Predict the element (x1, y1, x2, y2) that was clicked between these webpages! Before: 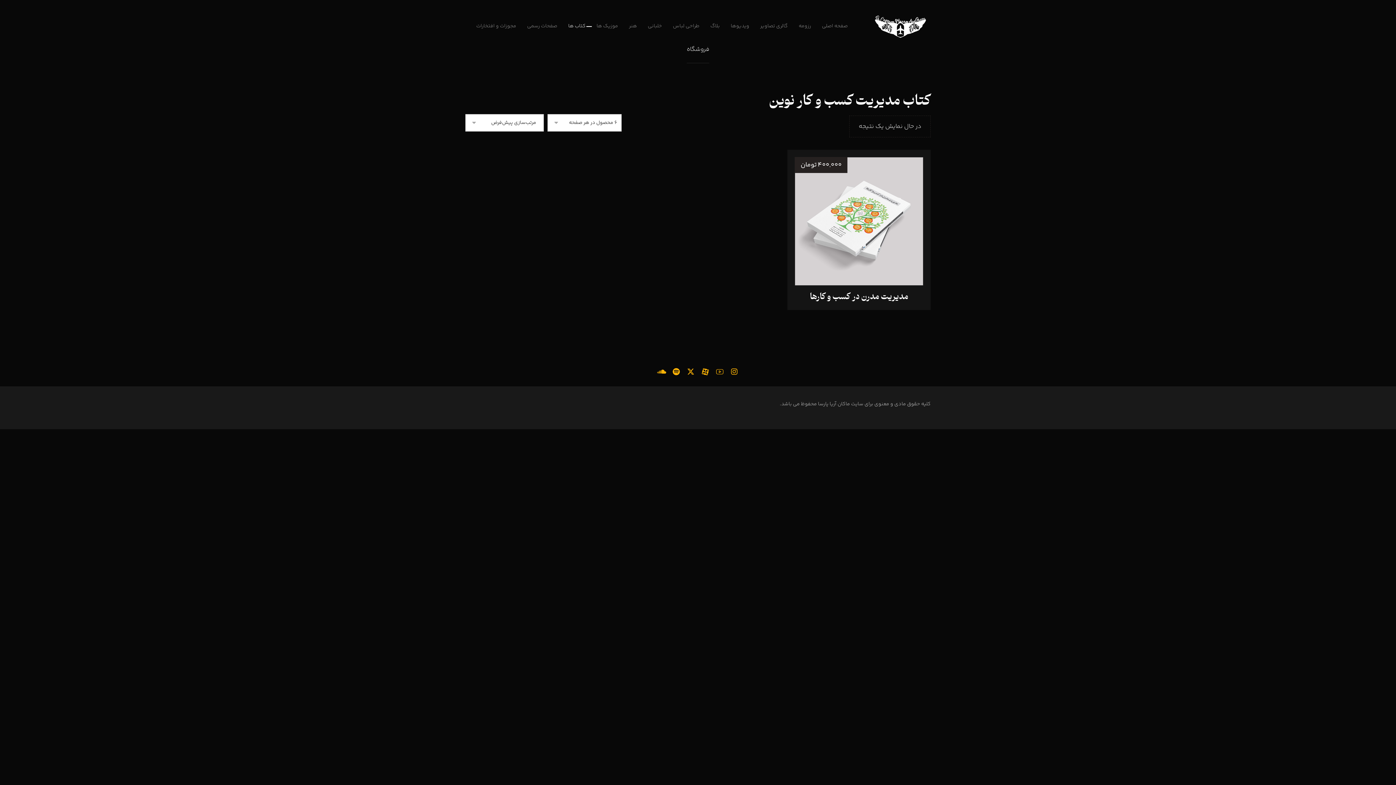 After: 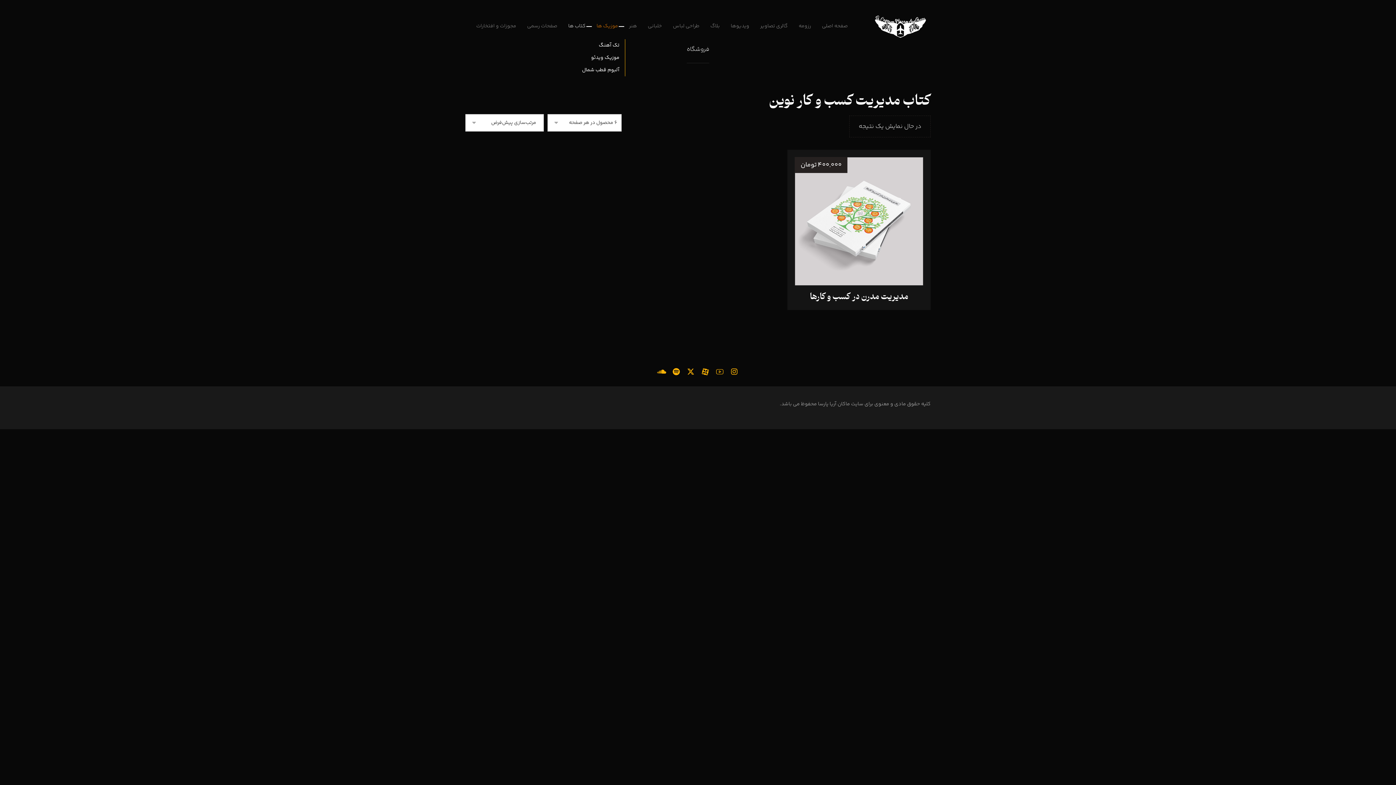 Action: bbox: (596, 18, 618, 33) label: موزیک ها